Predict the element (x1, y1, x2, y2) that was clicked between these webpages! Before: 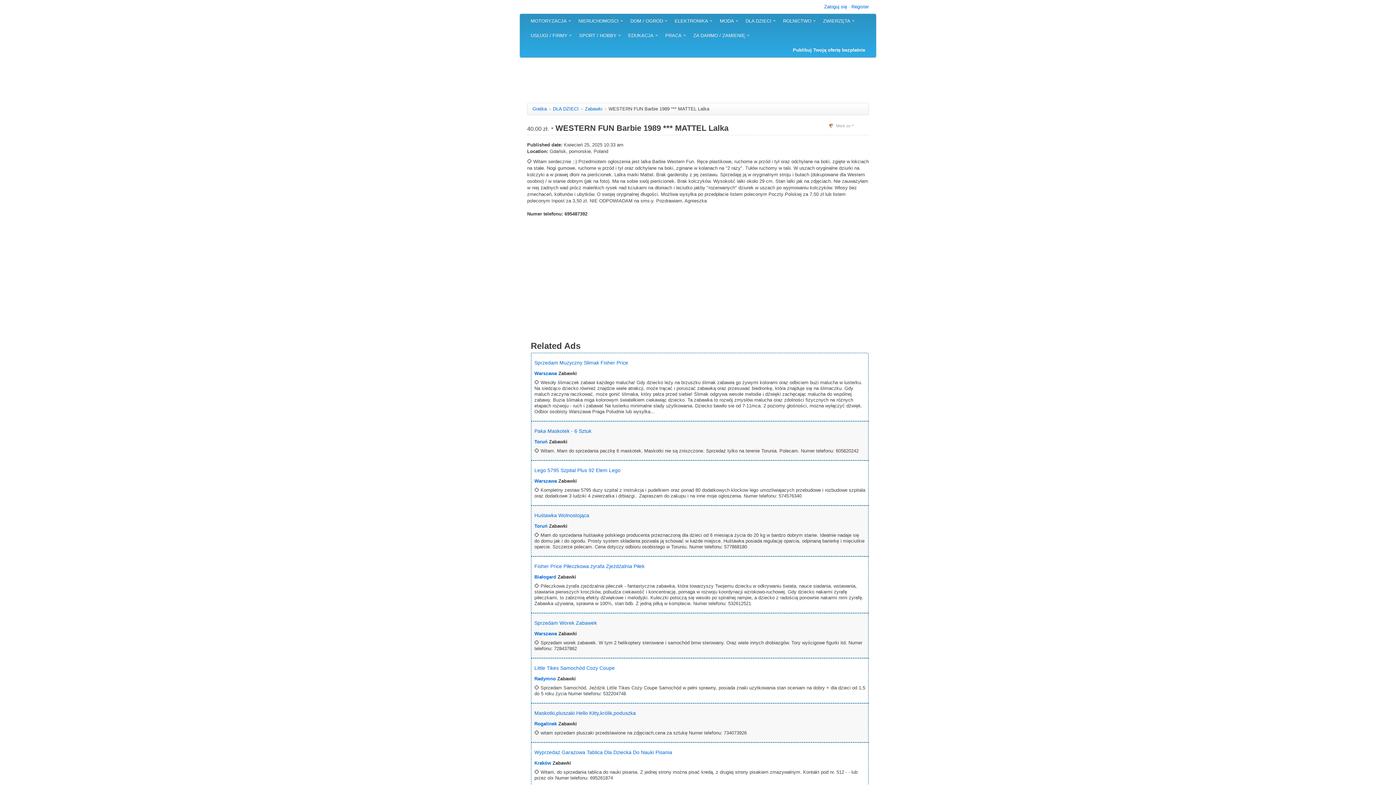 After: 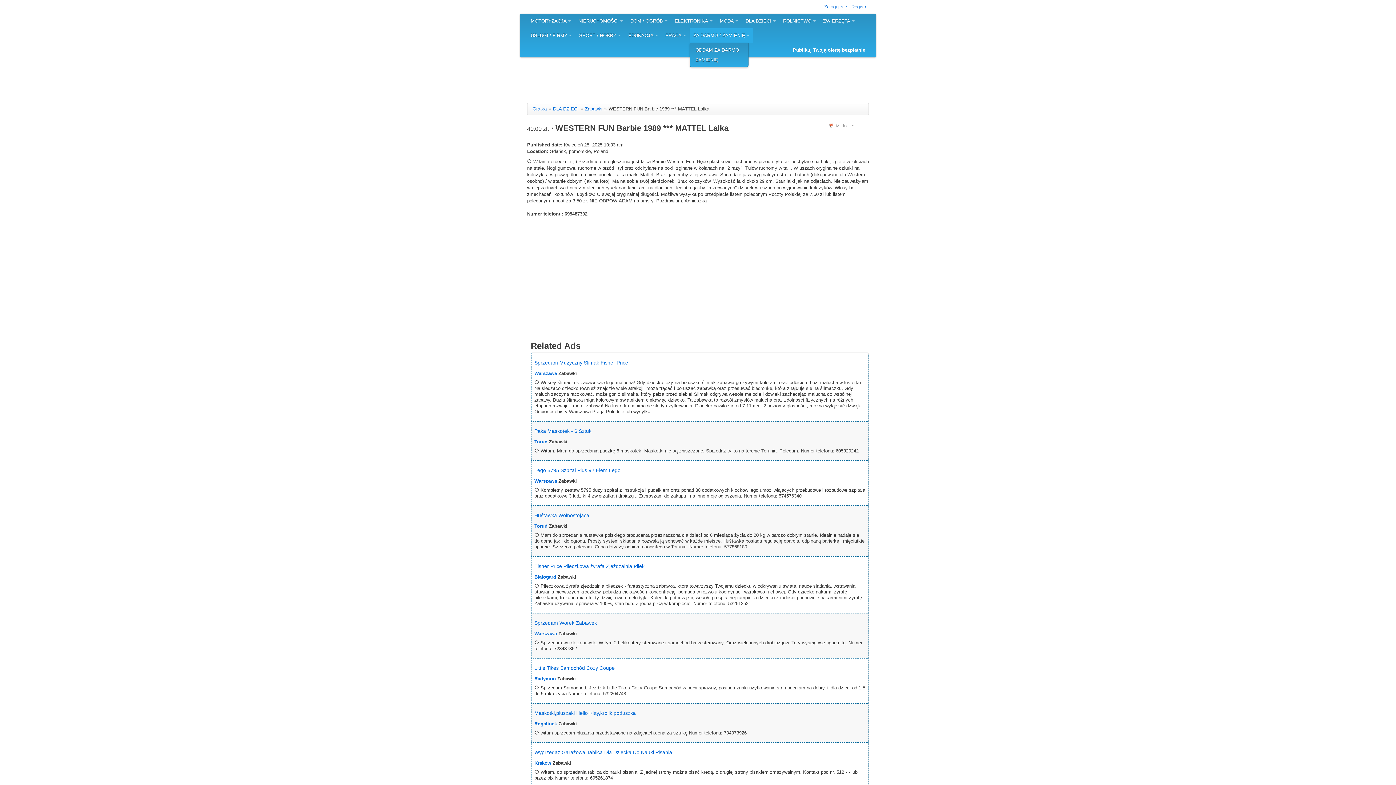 Action: bbox: (689, 28, 753, 42) label: ZA DARMO / ZAMIENIĘ